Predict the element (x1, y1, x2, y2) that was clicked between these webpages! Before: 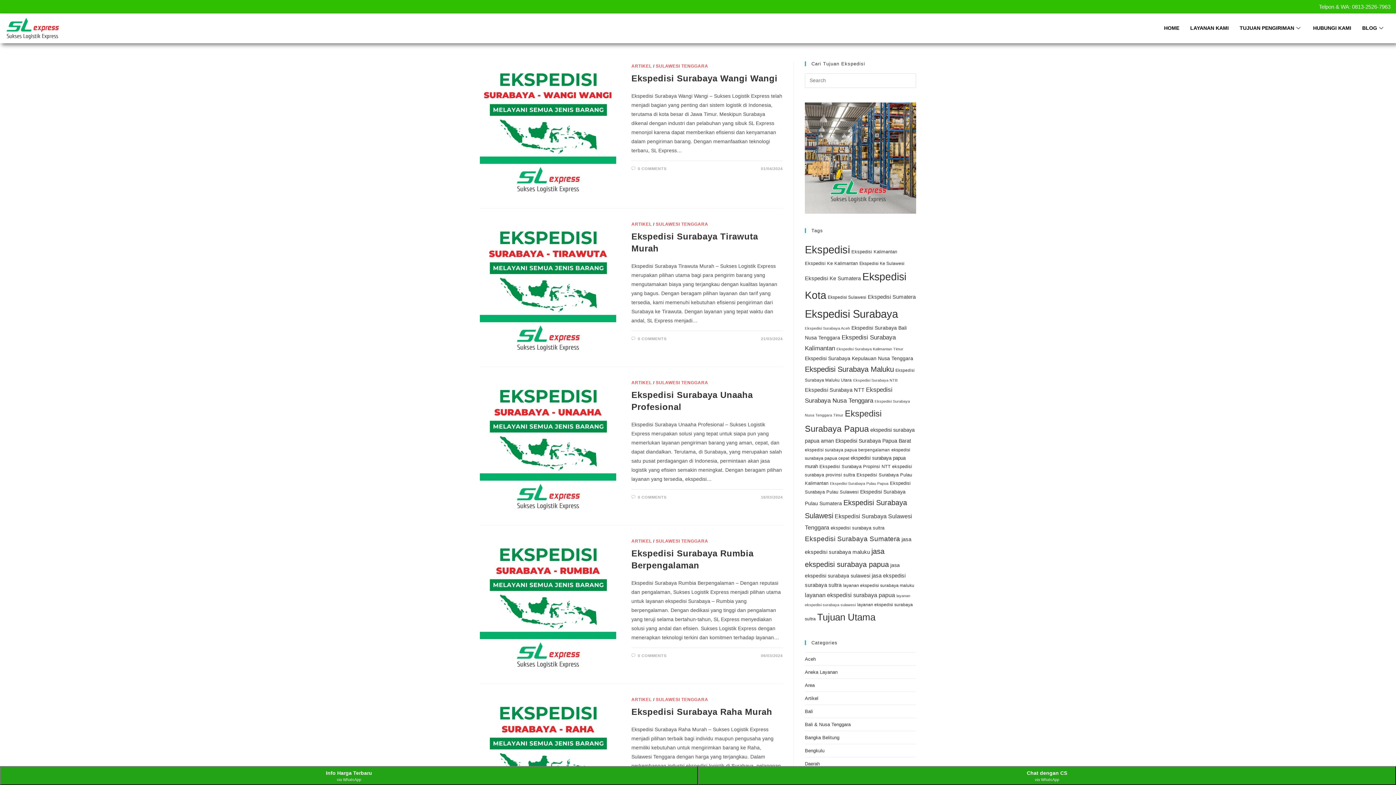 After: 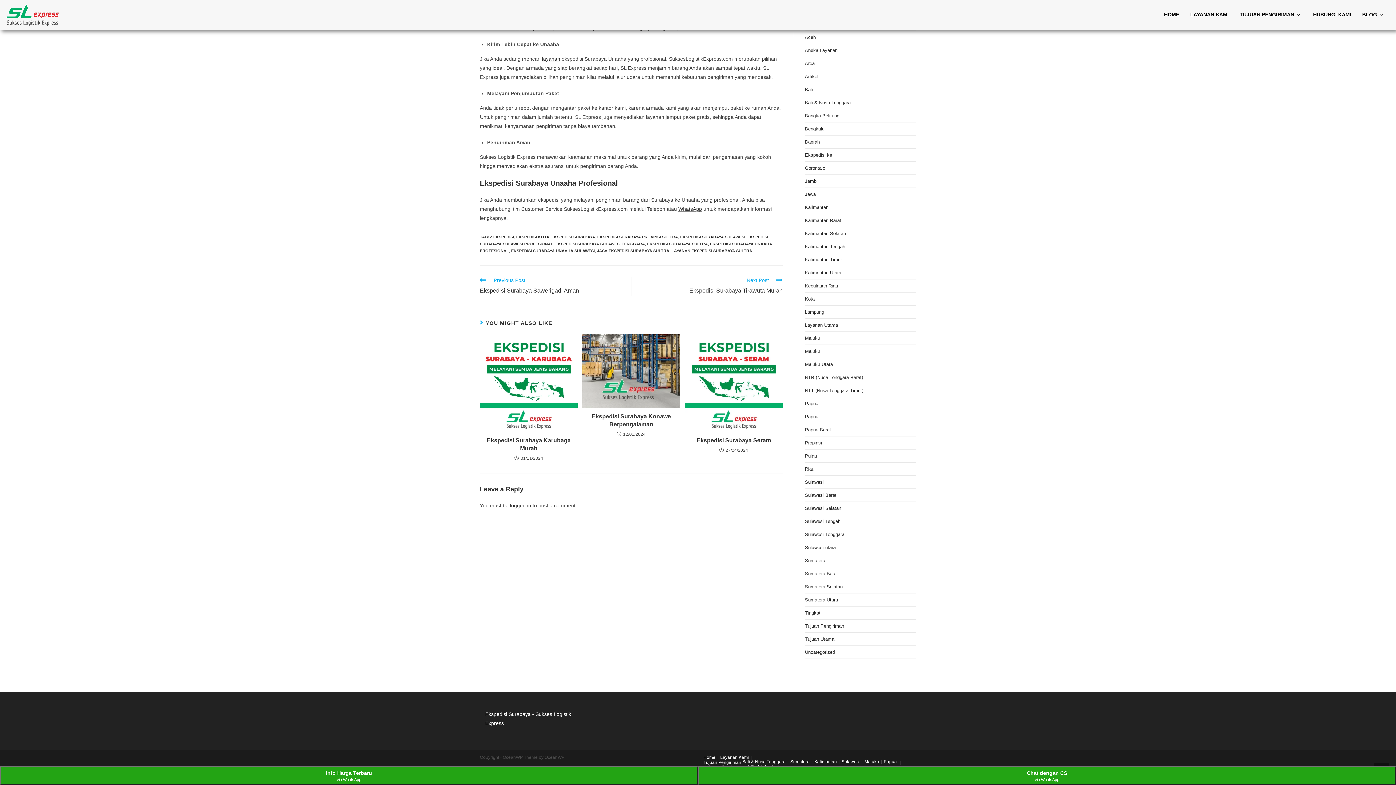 Action: bbox: (637, 495, 666, 499) label: 0 COMMENTS